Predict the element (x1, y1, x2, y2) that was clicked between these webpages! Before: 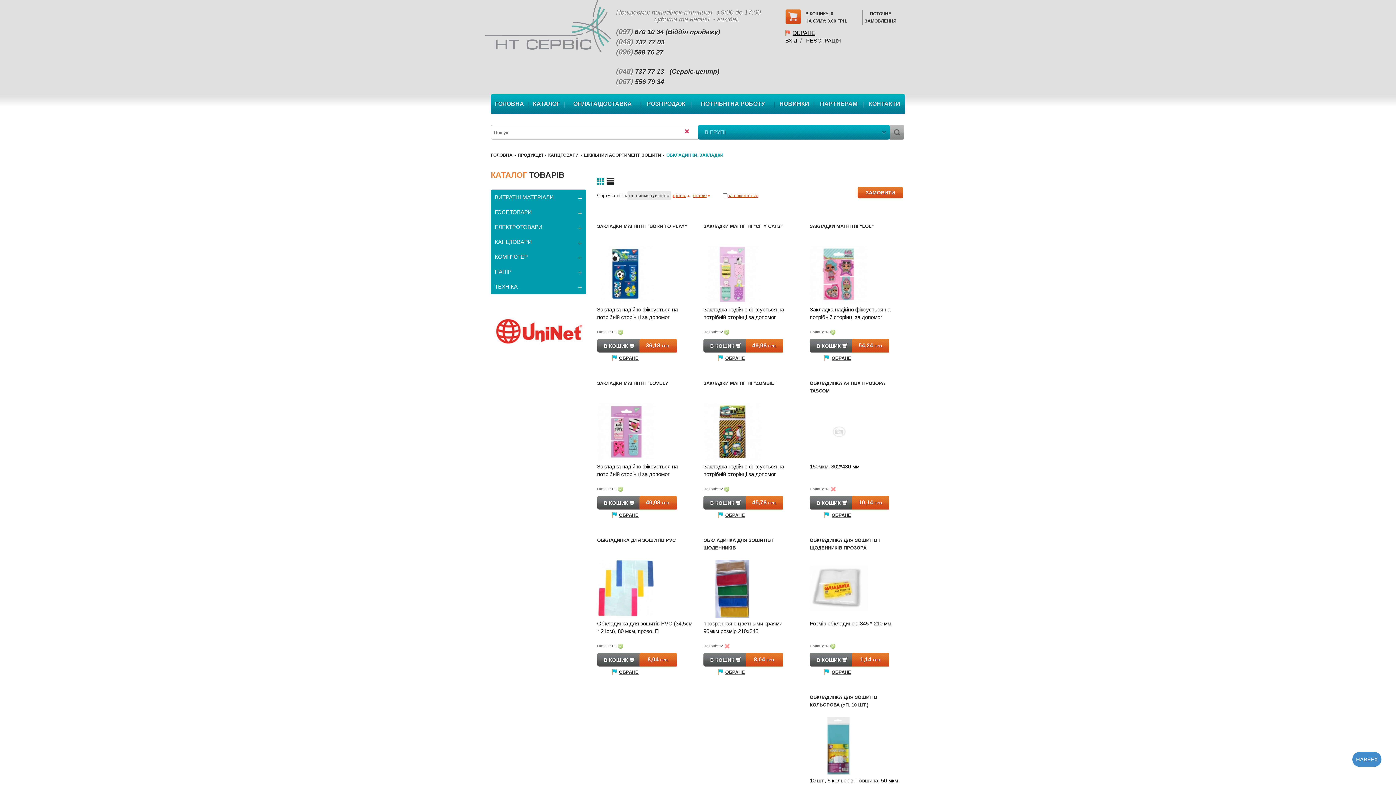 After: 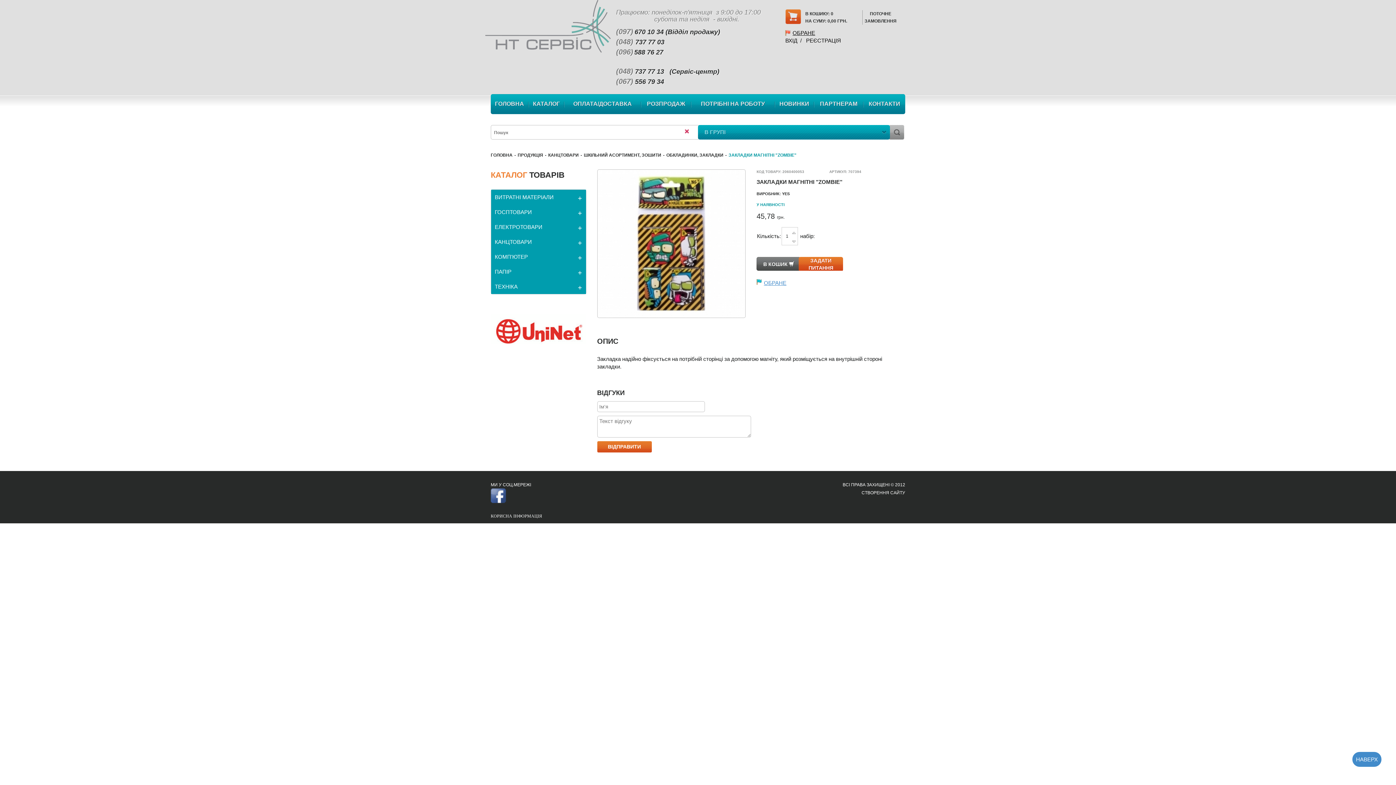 Action: bbox: (703, 380, 776, 386) label: ЗАКЛАДКИ МАГНІТНІ "ZOMBIE"